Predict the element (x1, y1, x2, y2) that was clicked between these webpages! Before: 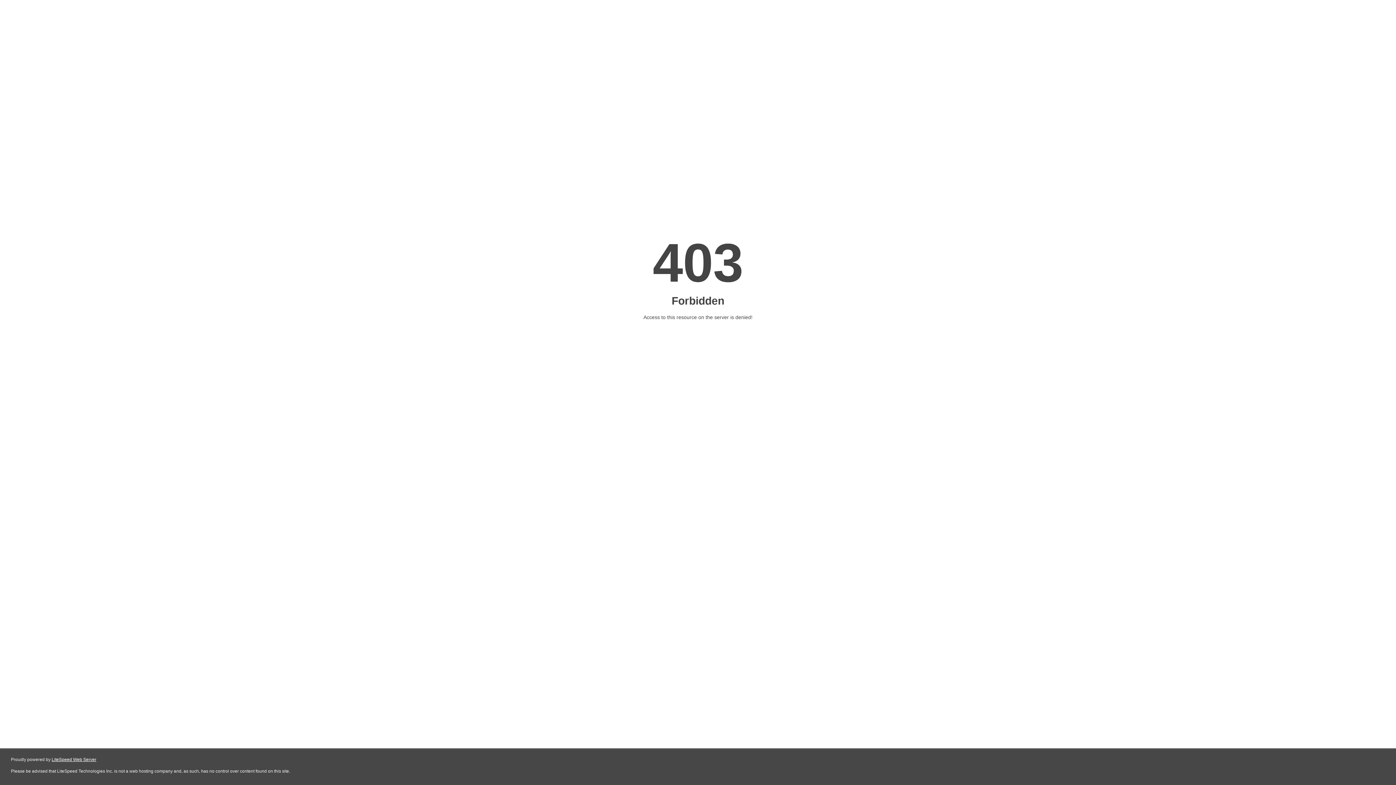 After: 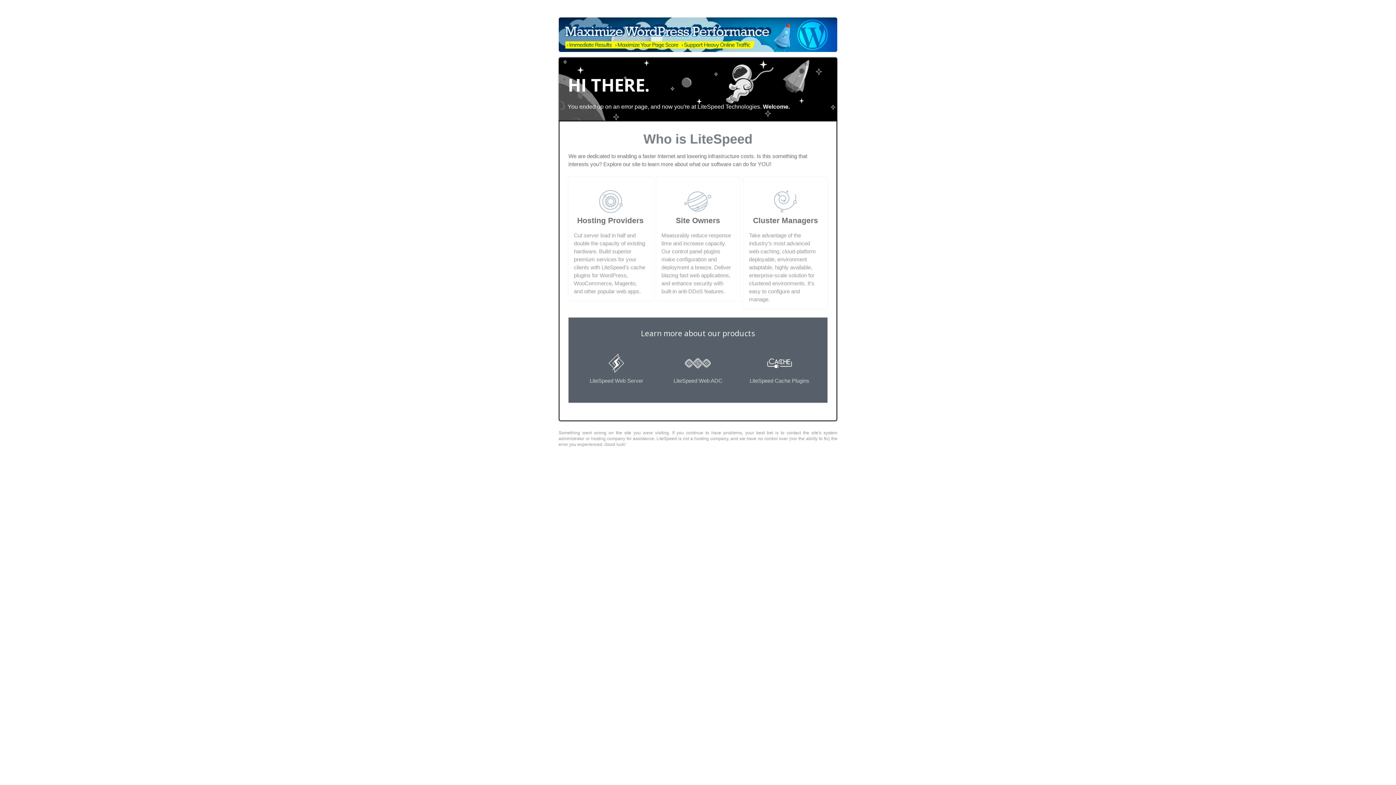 Action: label: LiteSpeed Web Server bbox: (51, 757, 96, 762)